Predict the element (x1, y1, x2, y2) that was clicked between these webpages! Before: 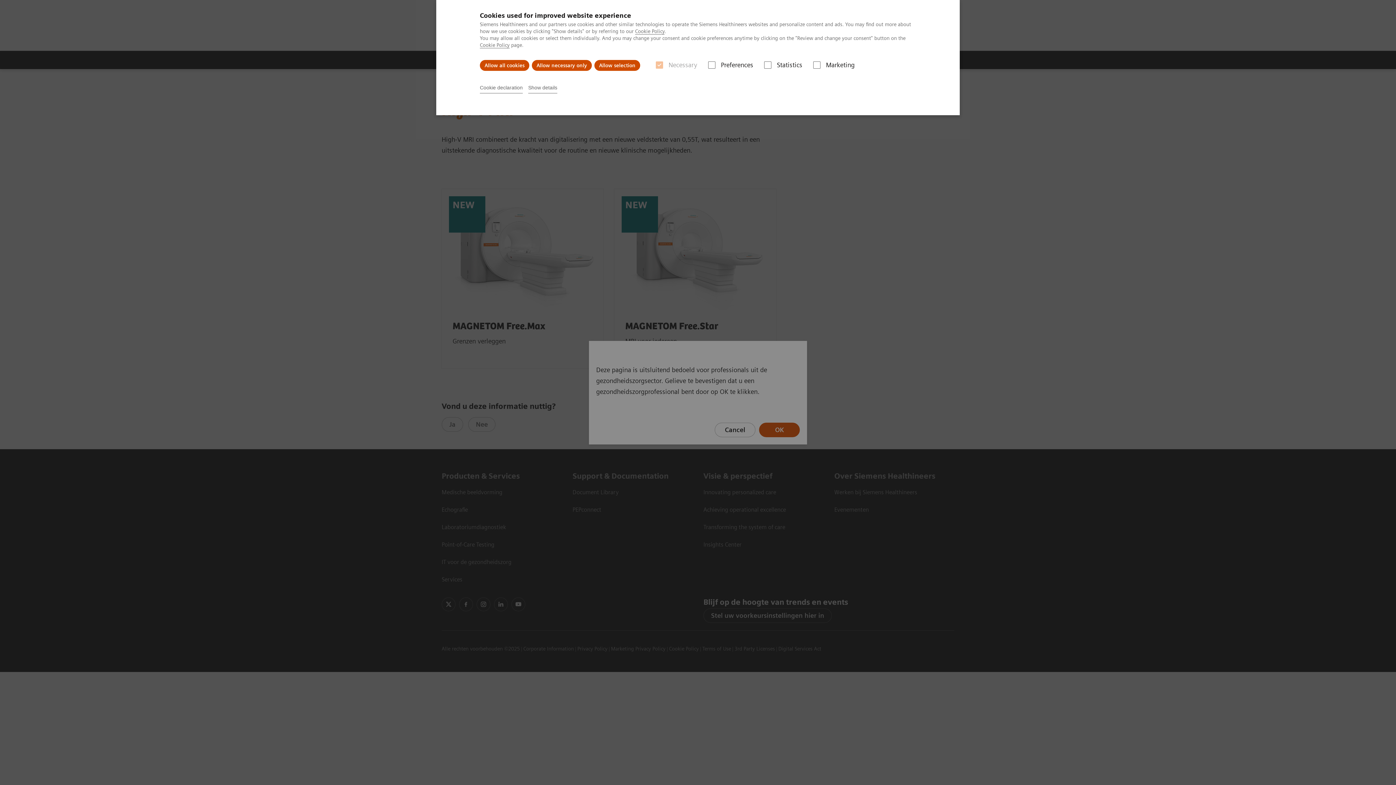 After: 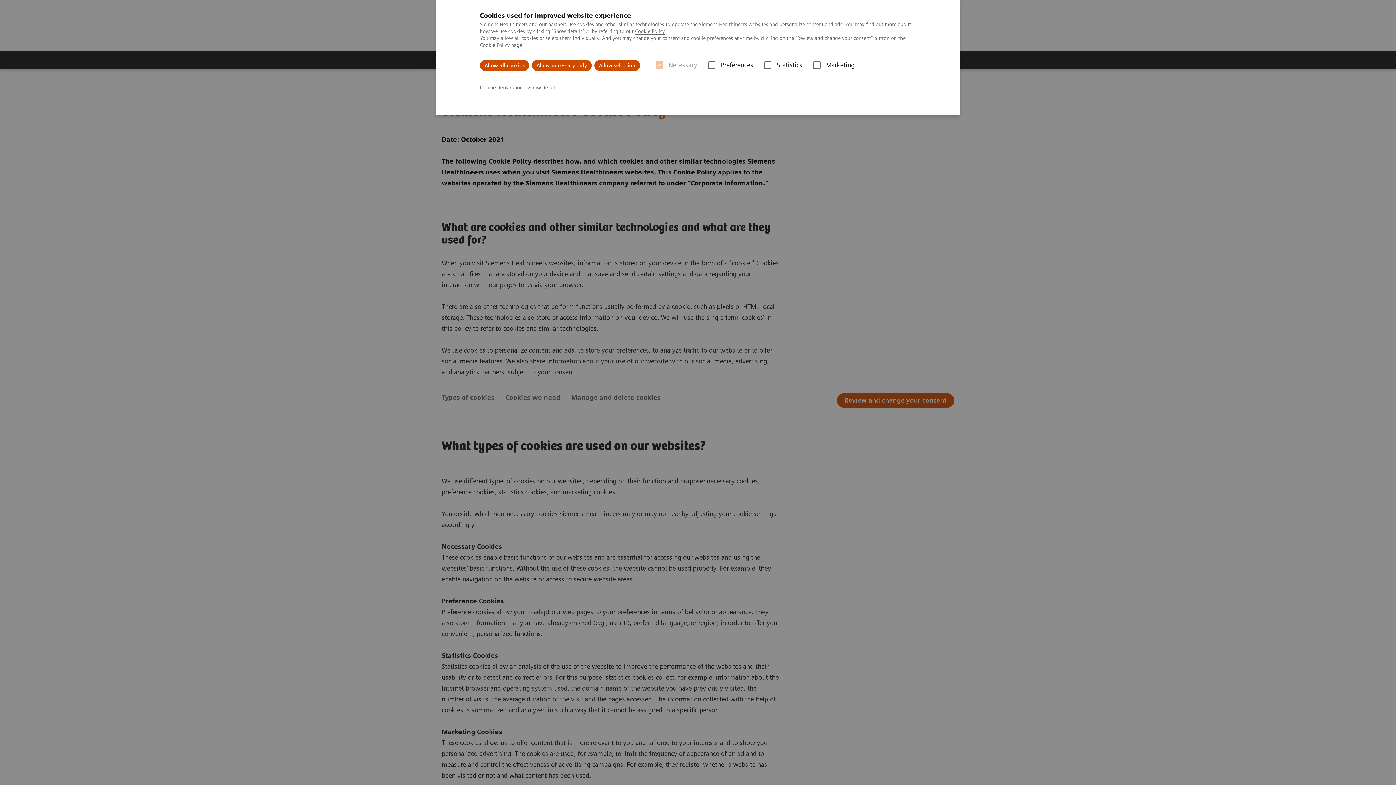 Action: label: Cookie Policy bbox: (635, 28, 664, 34)